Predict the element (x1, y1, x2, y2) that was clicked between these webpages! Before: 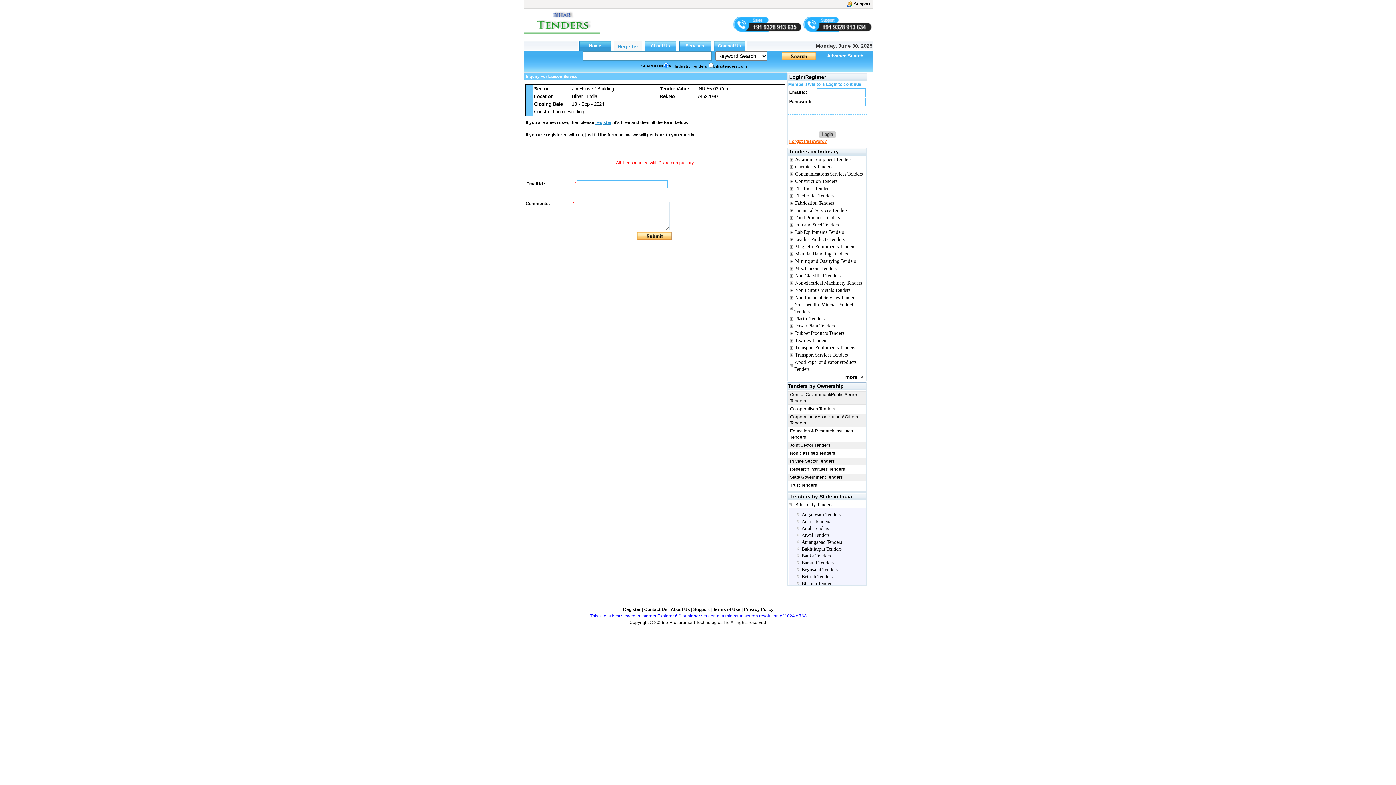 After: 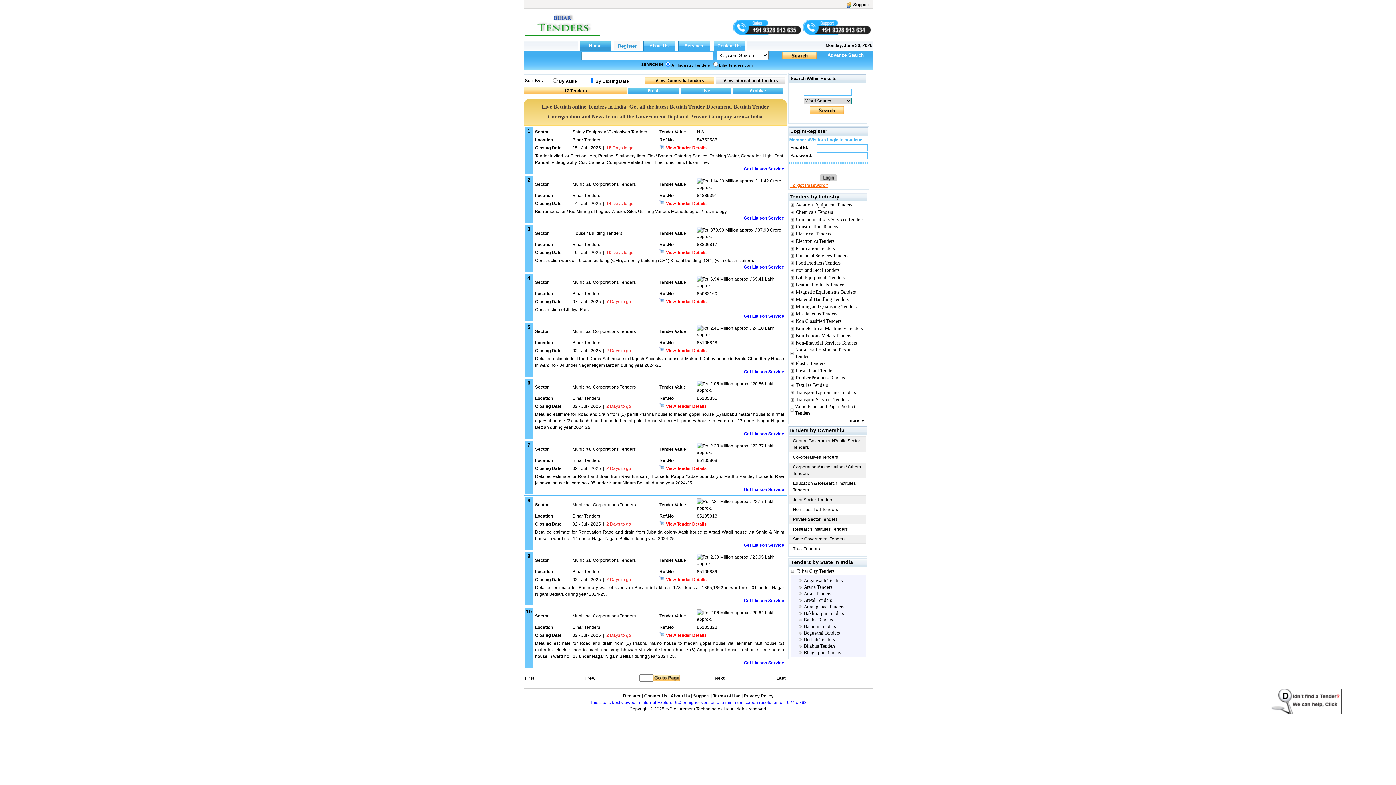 Action: label: Bettiah Tenders bbox: (801, 574, 832, 579)